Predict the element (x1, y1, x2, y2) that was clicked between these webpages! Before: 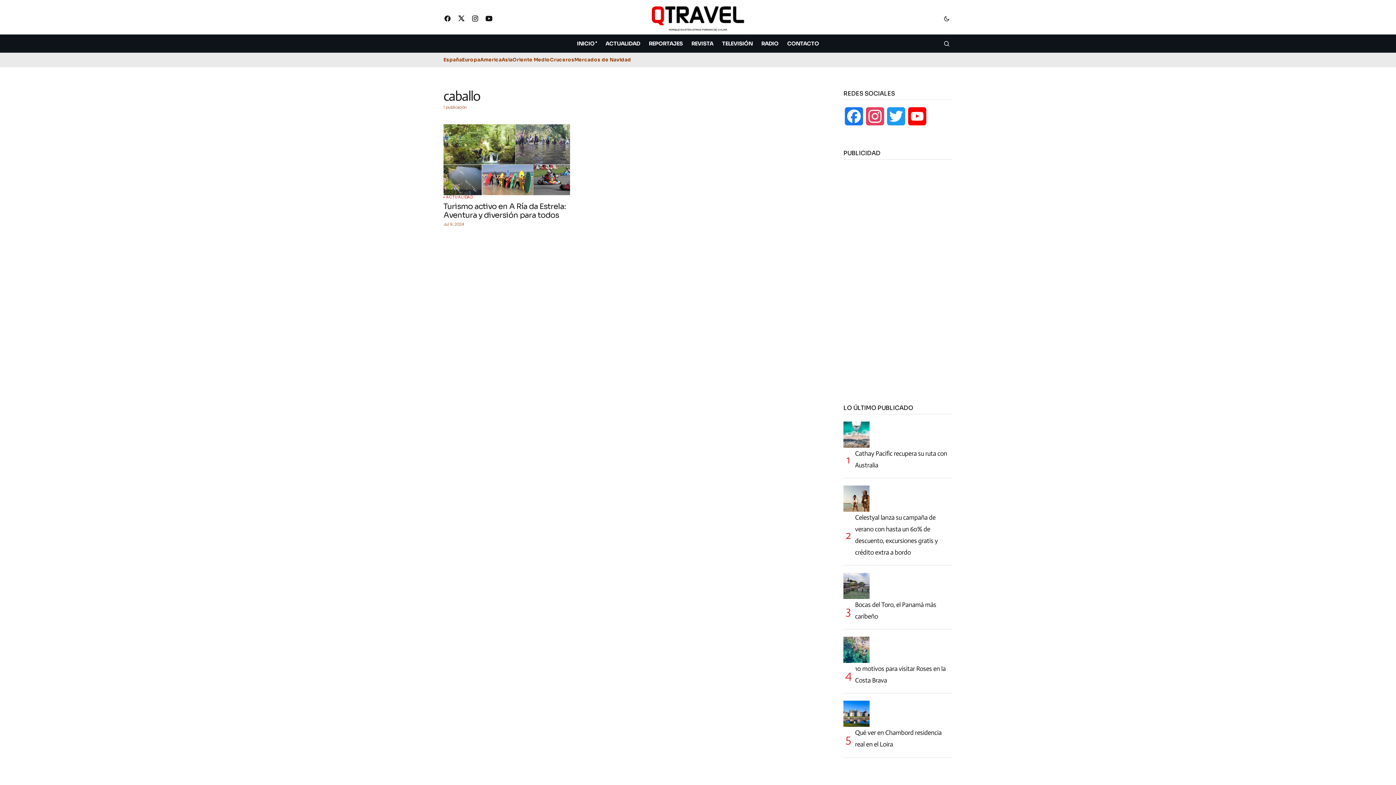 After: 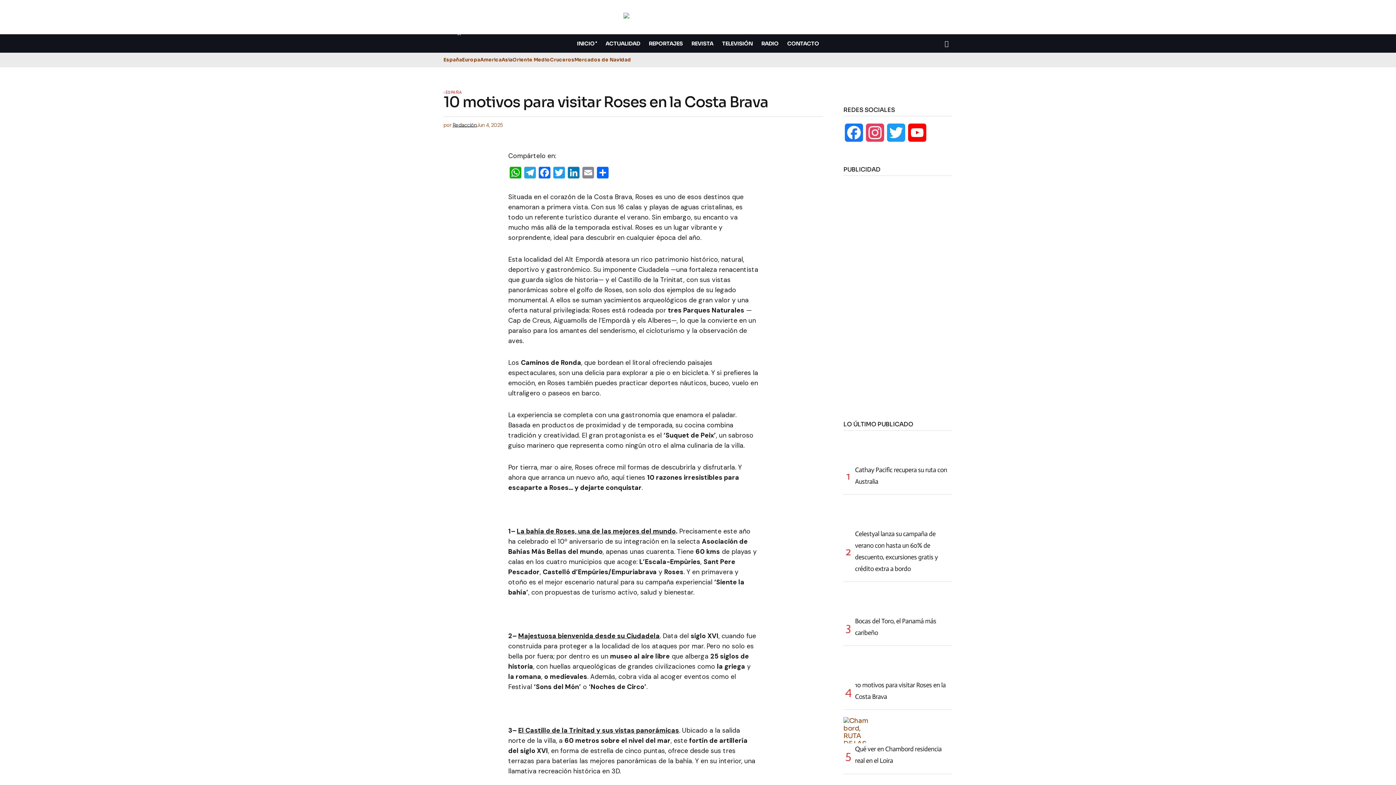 Action: bbox: (850, 663, 952, 686) label: 10 motivos para visitar Roses en la Costa Brava